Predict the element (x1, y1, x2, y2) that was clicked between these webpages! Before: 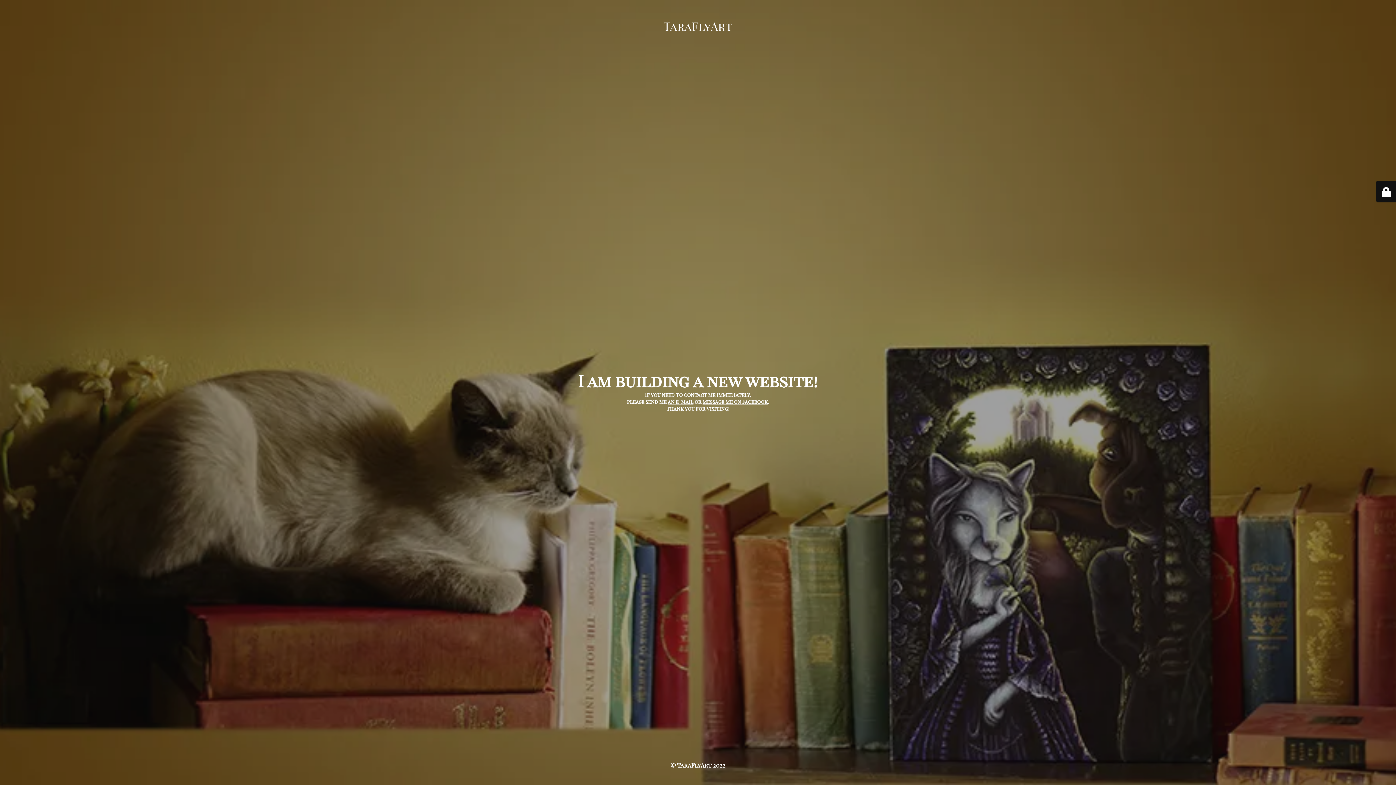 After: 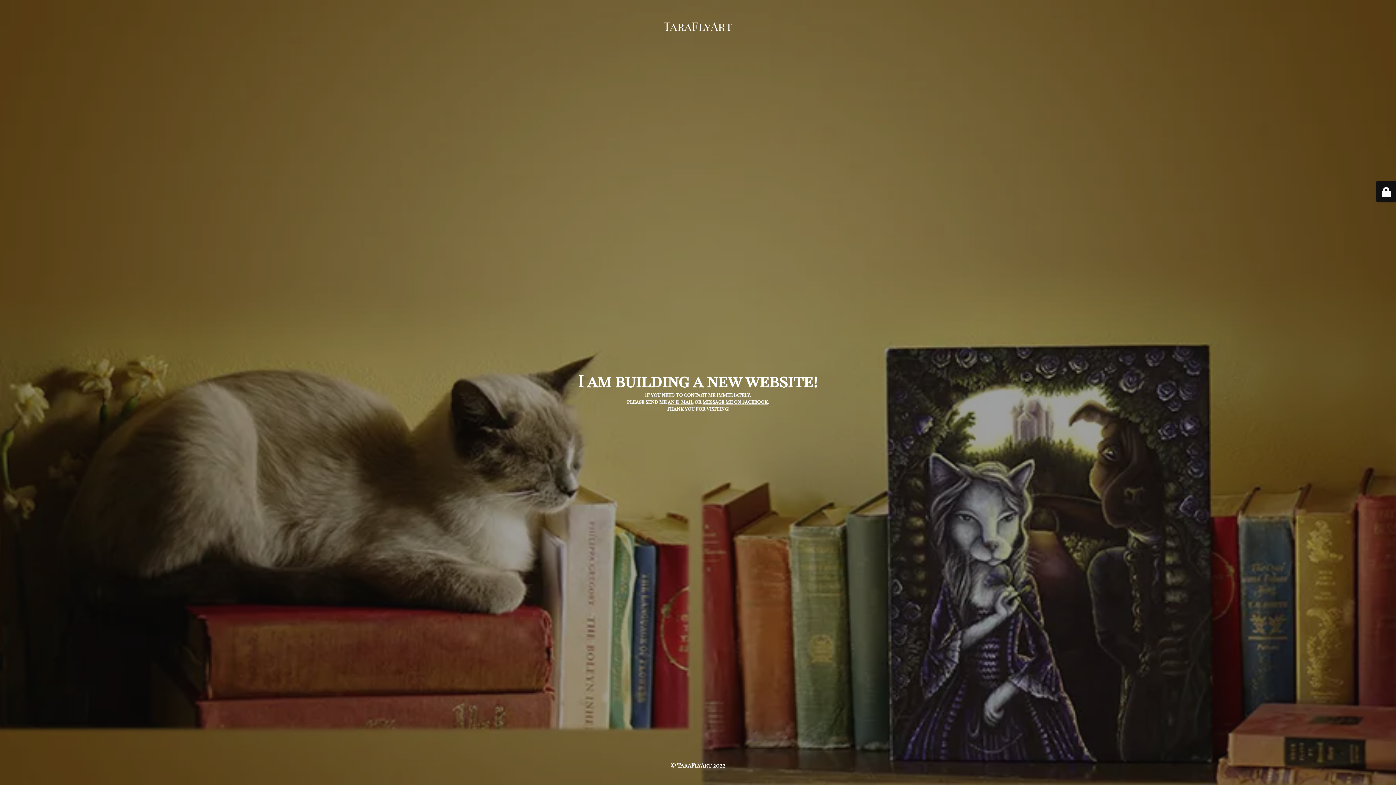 Action: bbox: (667, 398, 693, 405) label: an e-mail